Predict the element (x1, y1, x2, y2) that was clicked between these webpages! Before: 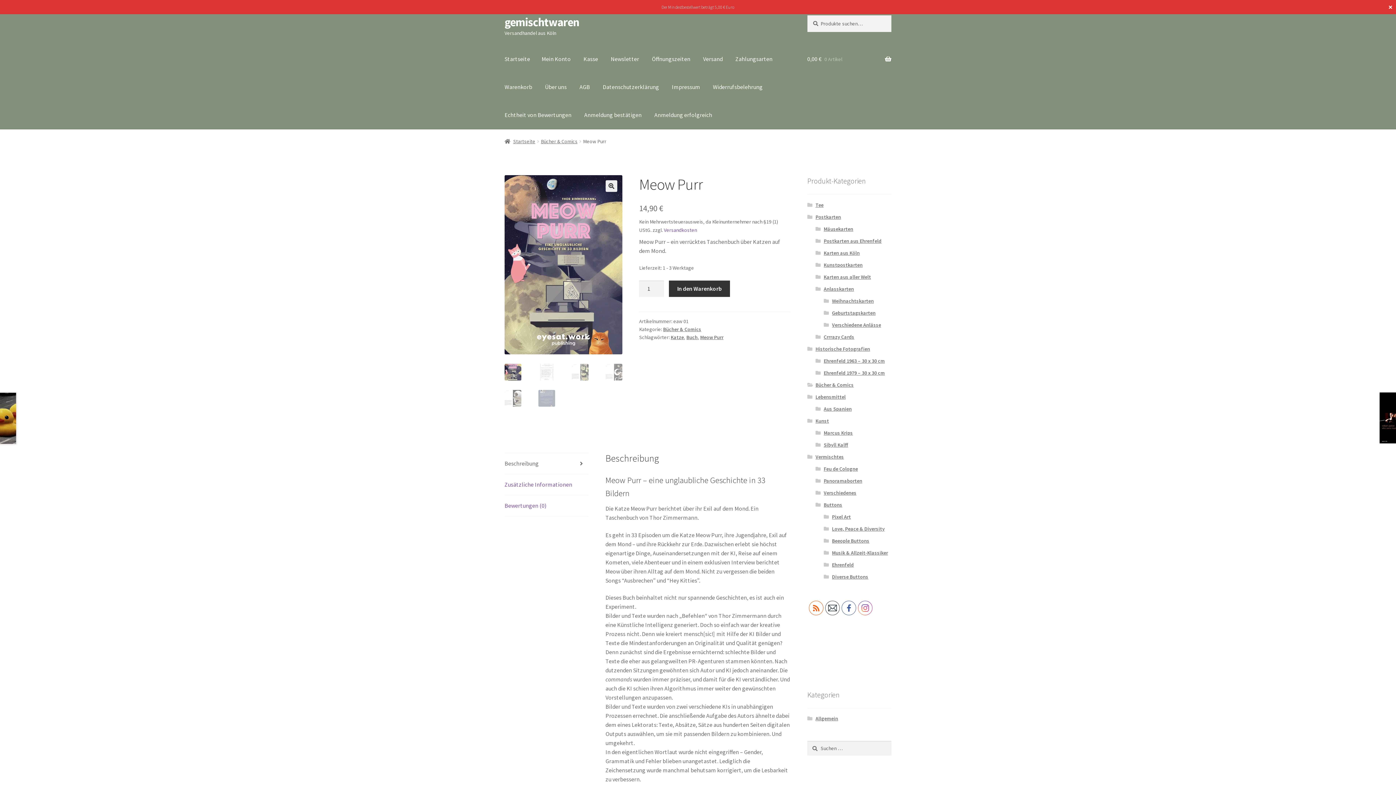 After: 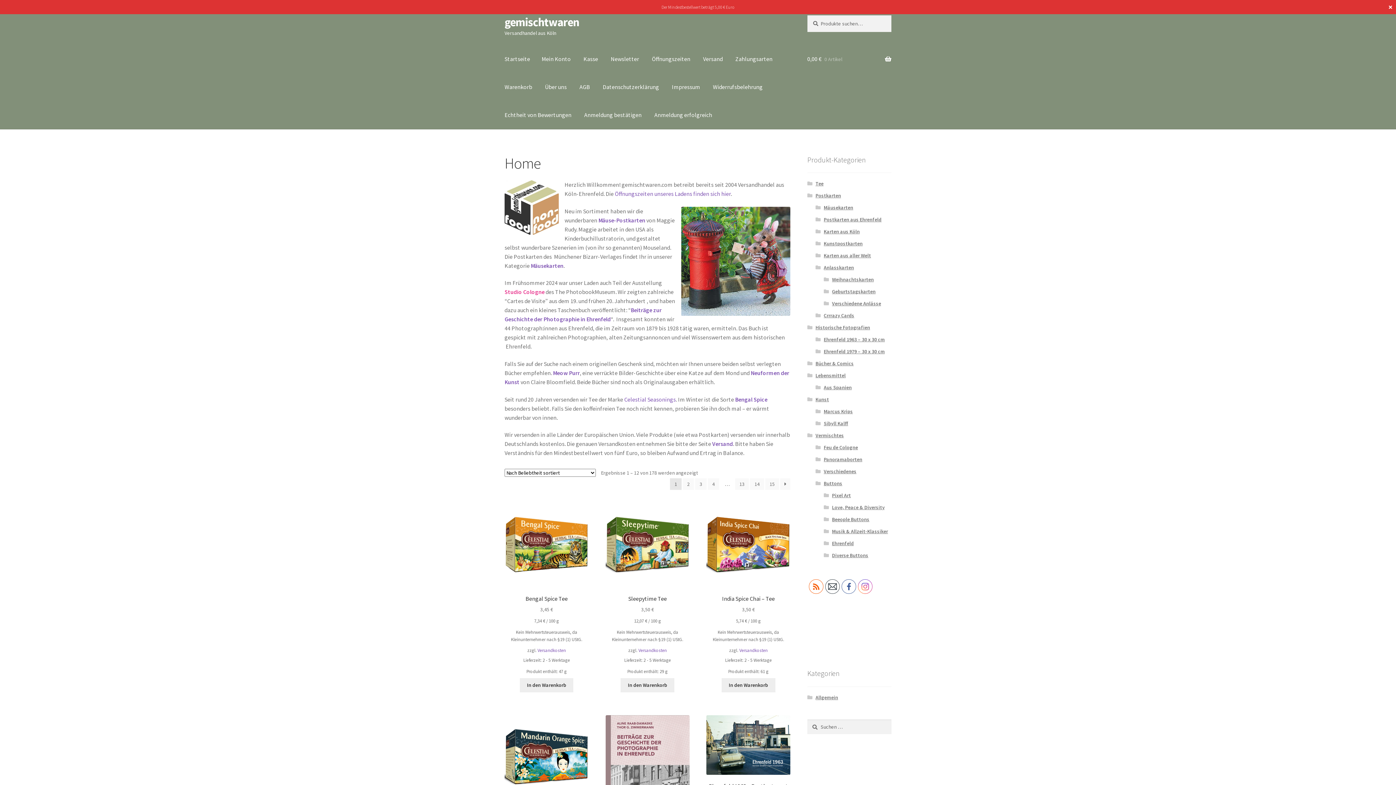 Action: bbox: (504, 138, 535, 144) label: Startseite